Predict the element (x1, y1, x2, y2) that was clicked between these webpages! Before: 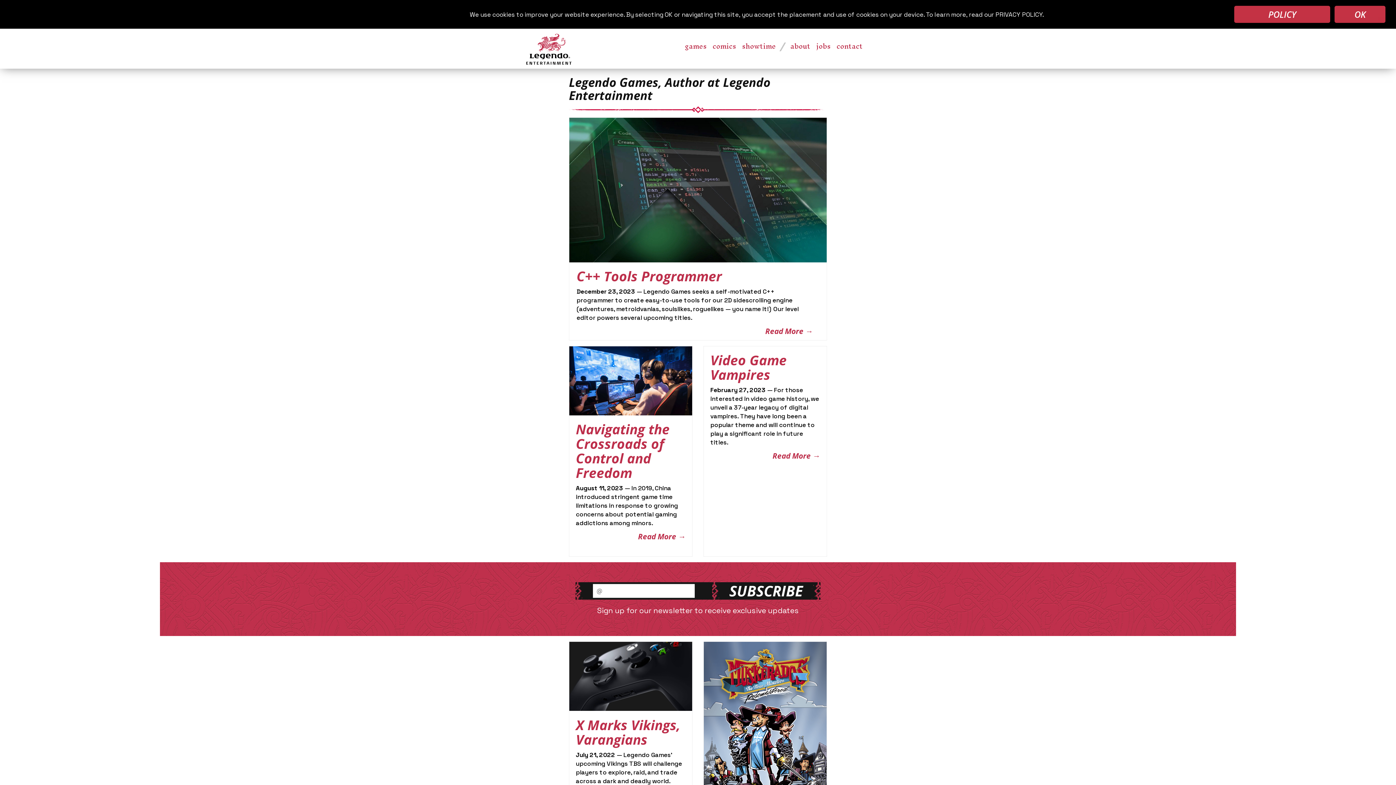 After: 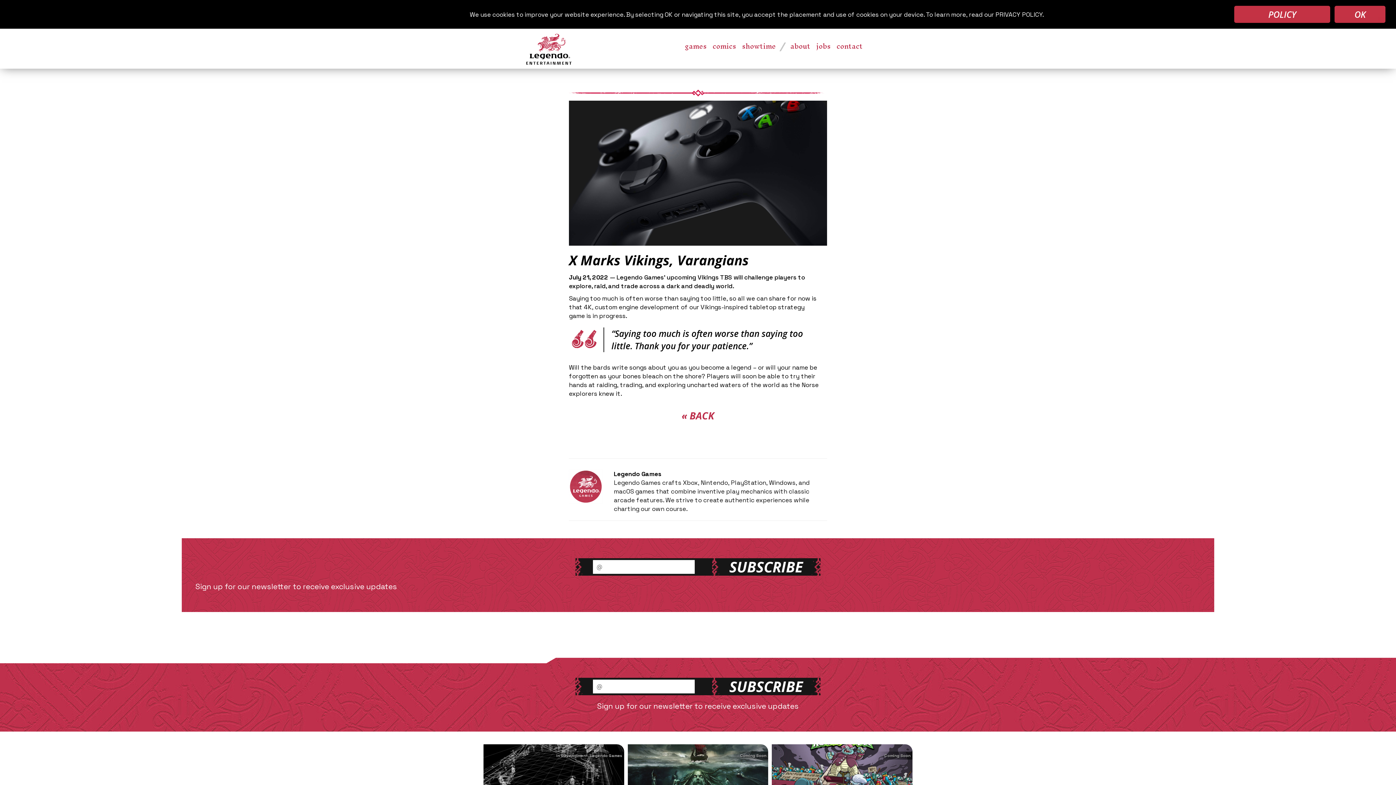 Action: bbox: (569, 642, 692, 711)